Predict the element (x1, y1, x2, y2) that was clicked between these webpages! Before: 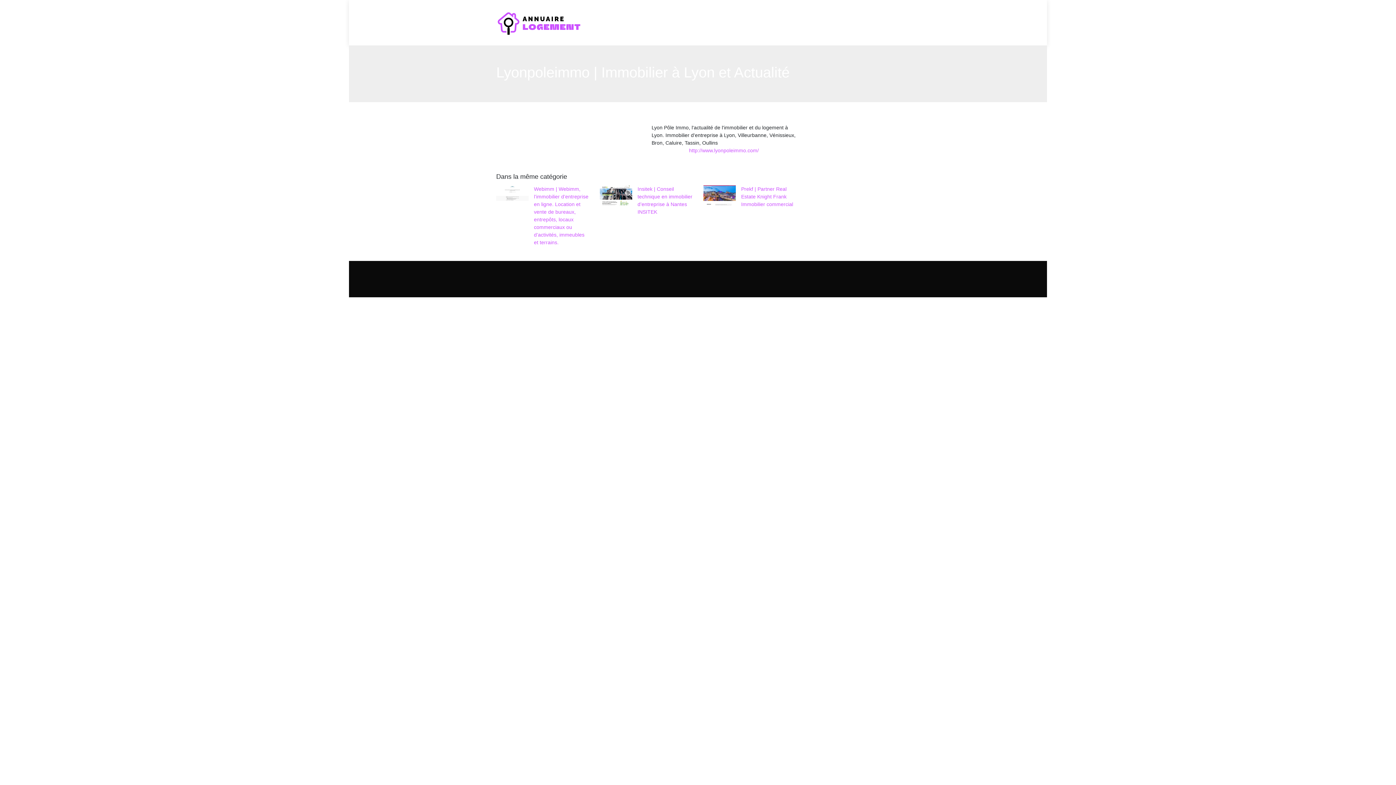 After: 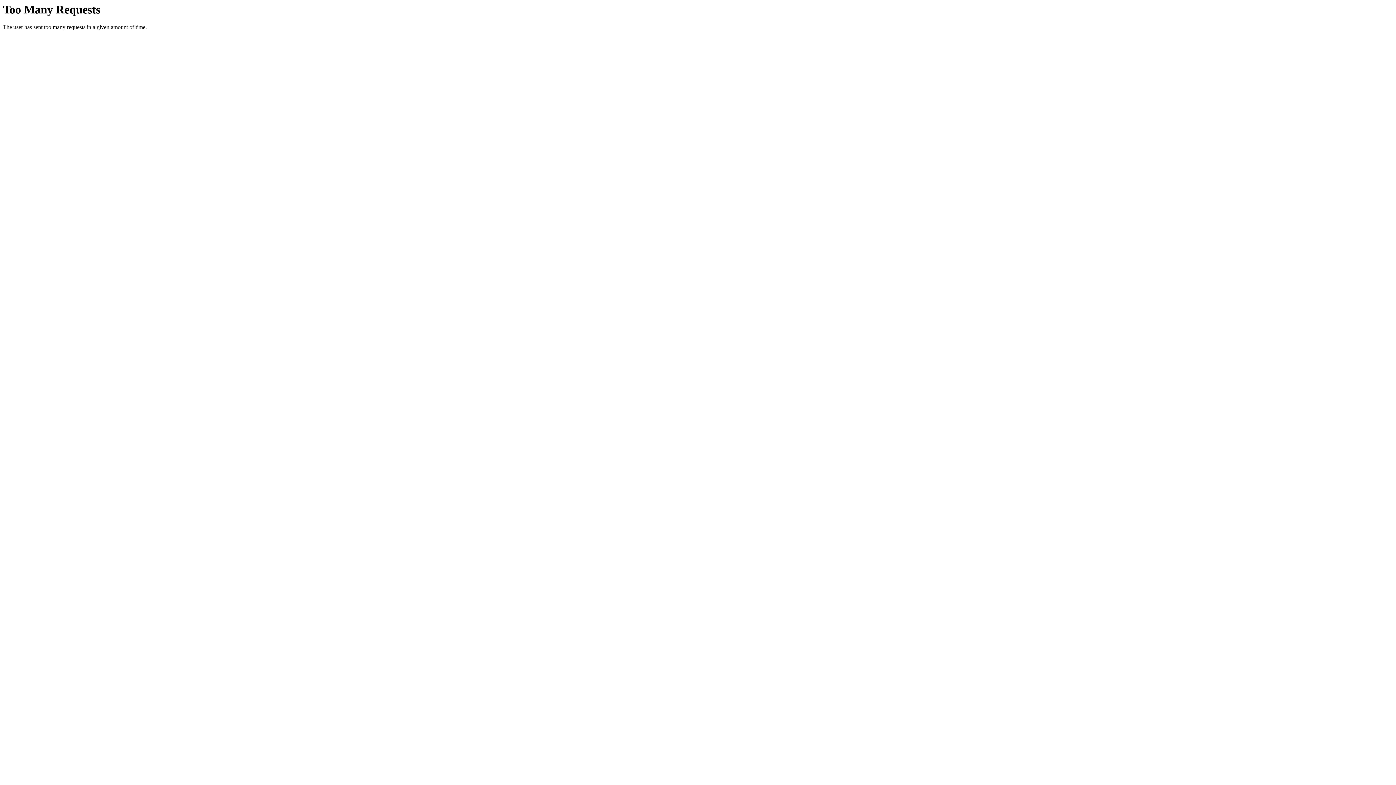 Action: label: http://www.lyonpoleimmo.com/ bbox: (689, 147, 759, 153)